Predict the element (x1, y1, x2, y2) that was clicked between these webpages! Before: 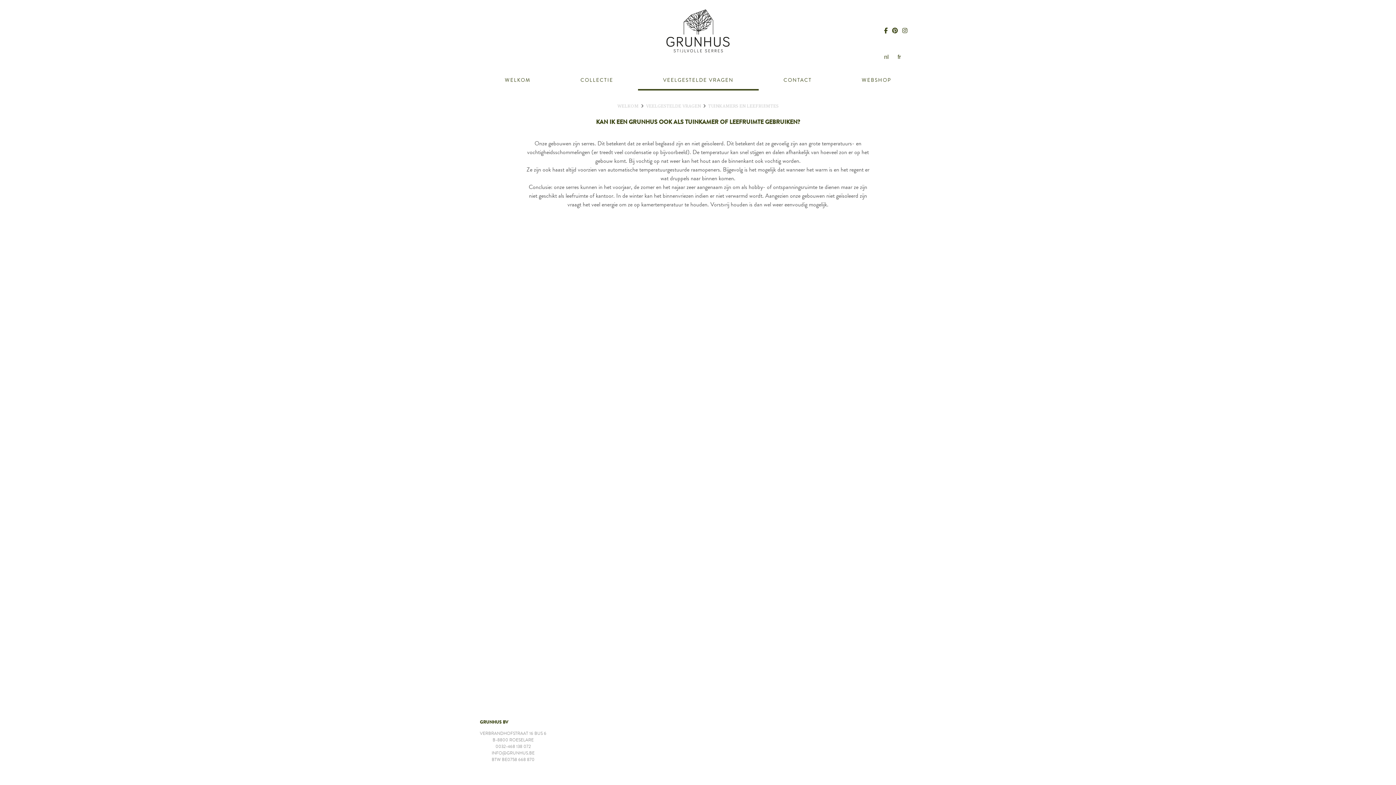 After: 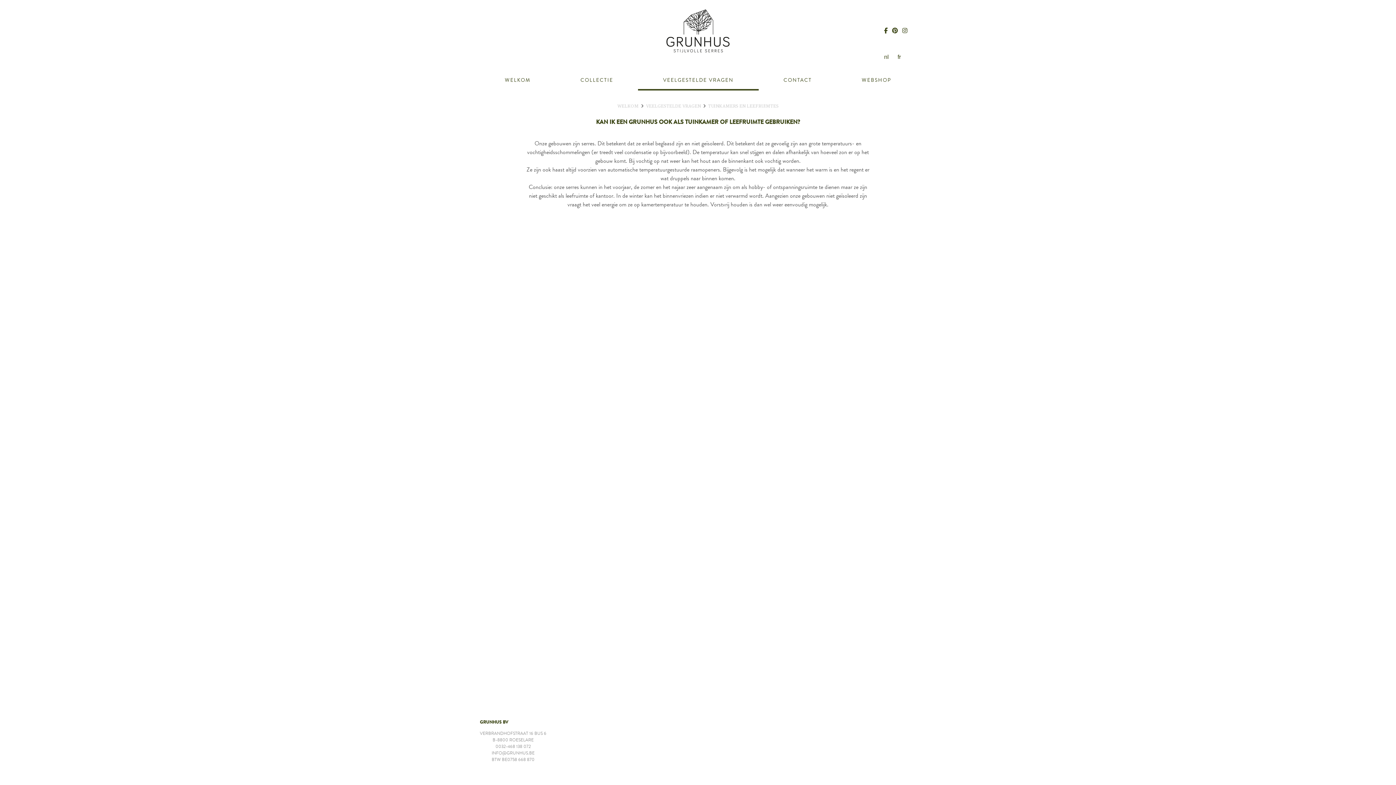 Action: bbox: (884, 52, 889, 61) label: nl